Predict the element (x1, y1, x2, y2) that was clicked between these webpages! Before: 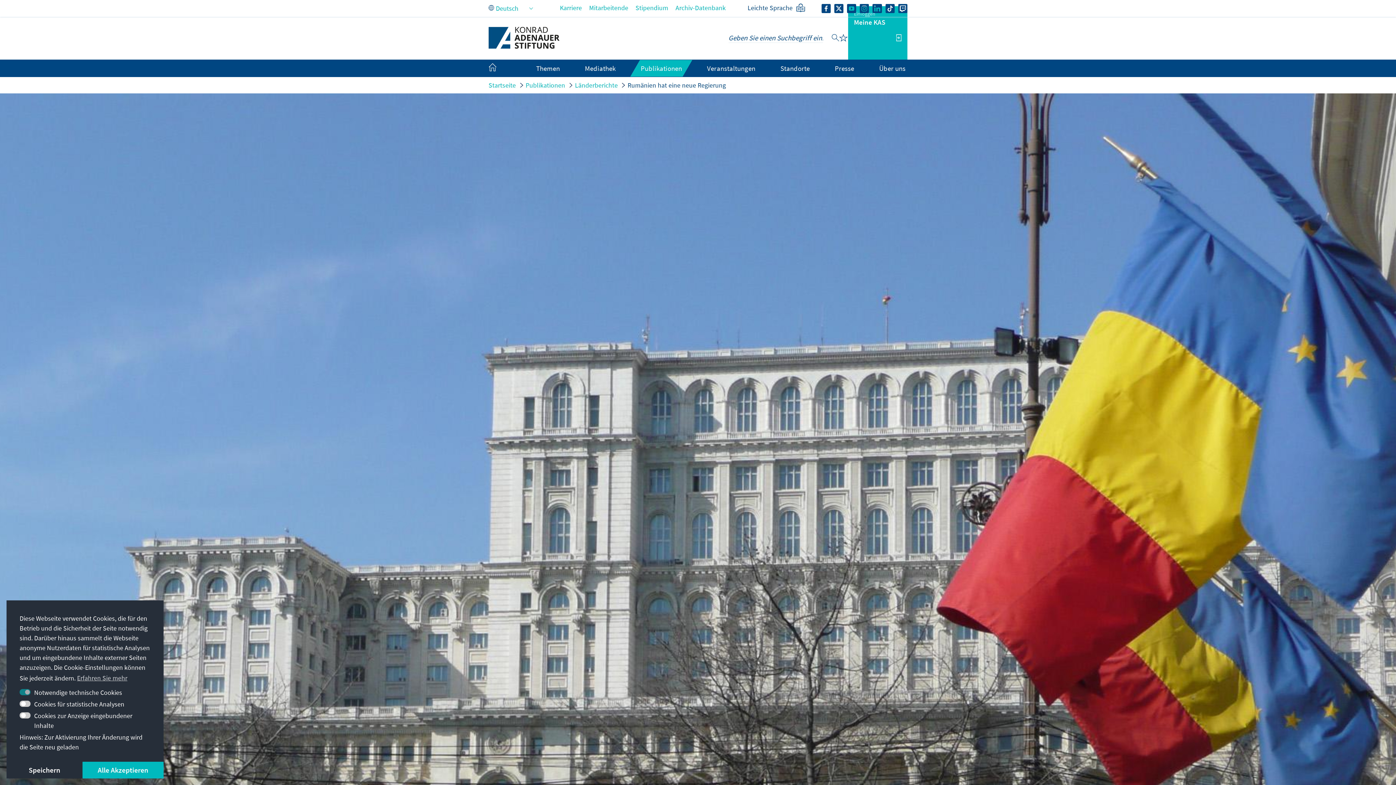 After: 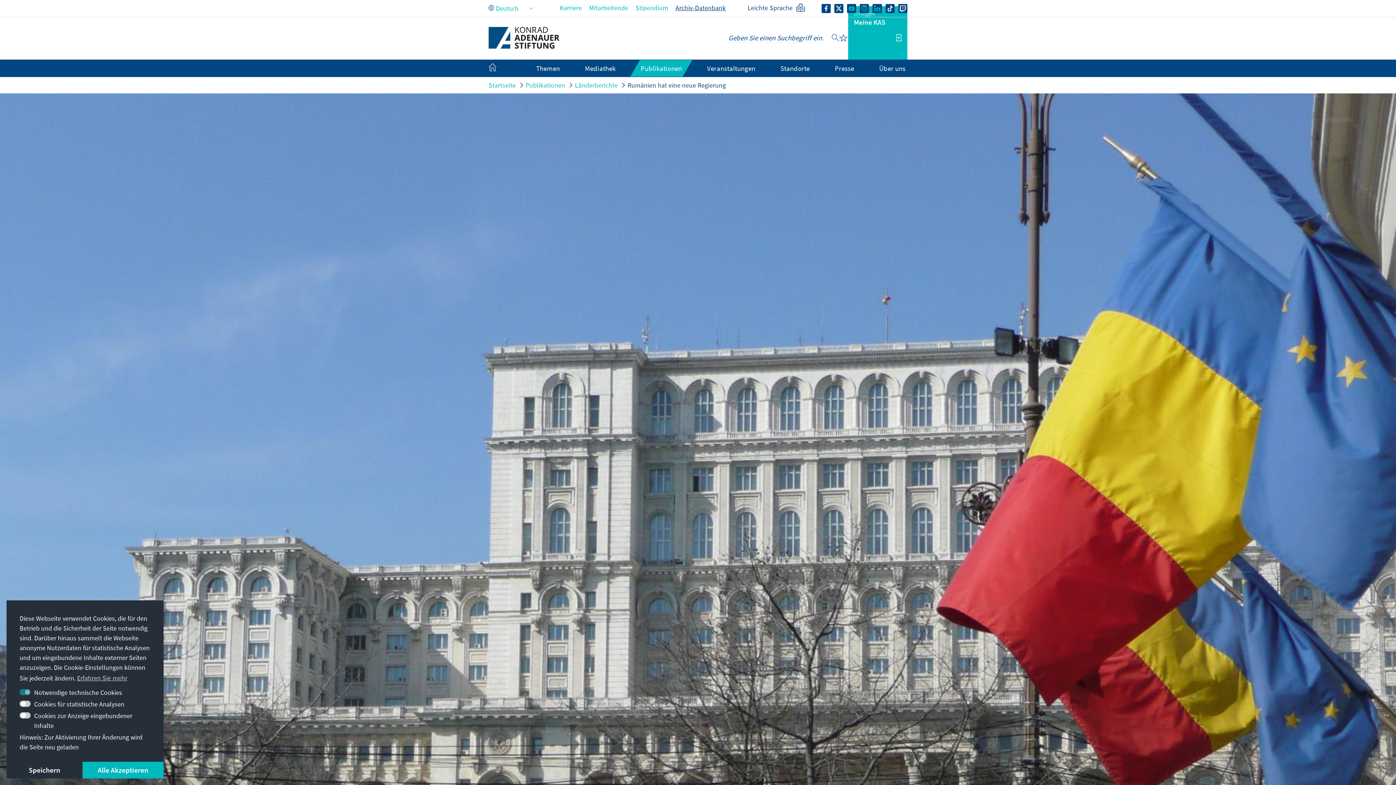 Action: bbox: (675, 3, 725, 12) label: Archiv-Datenbank